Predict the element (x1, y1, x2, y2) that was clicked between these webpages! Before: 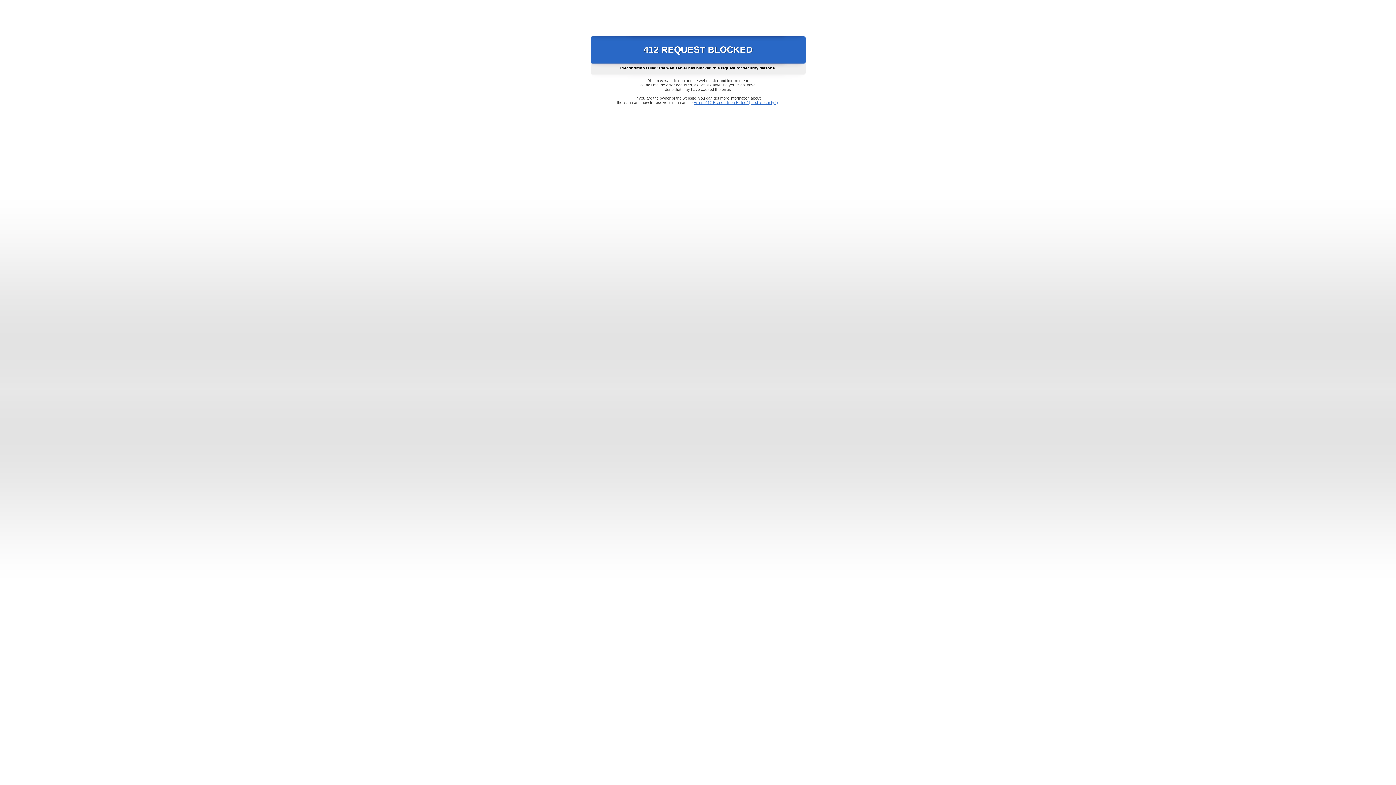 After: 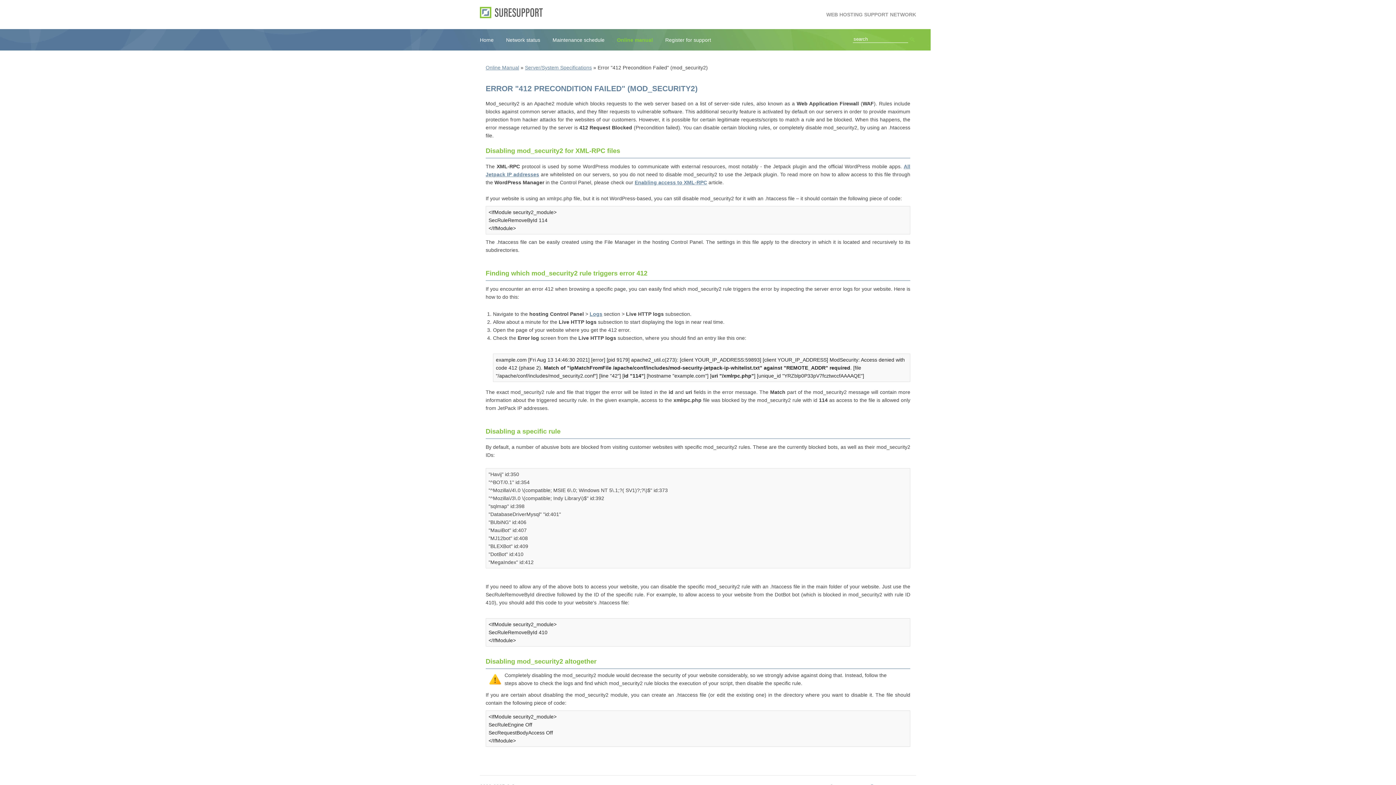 Action: bbox: (693, 100, 778, 104) label: Error "412 Precondition Failed" (mod_security2)